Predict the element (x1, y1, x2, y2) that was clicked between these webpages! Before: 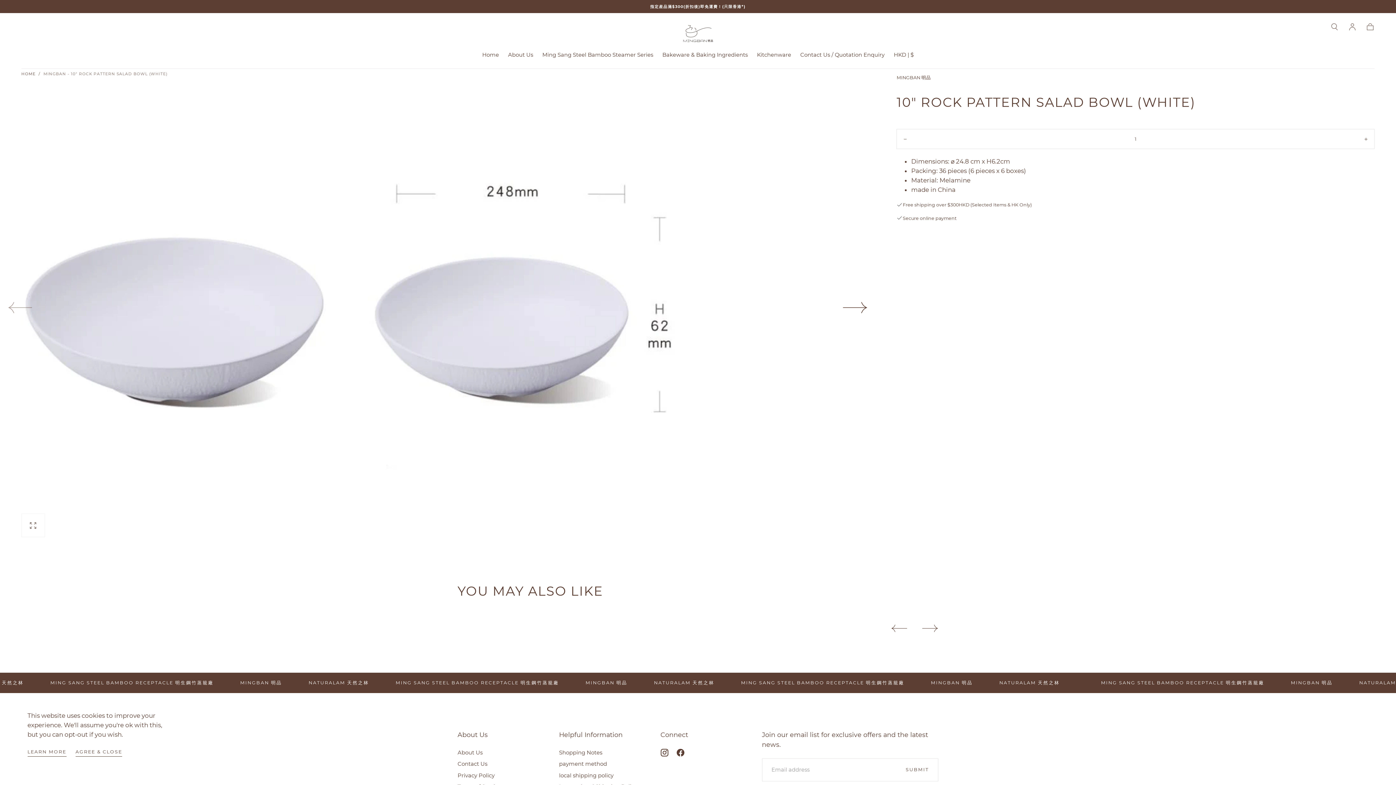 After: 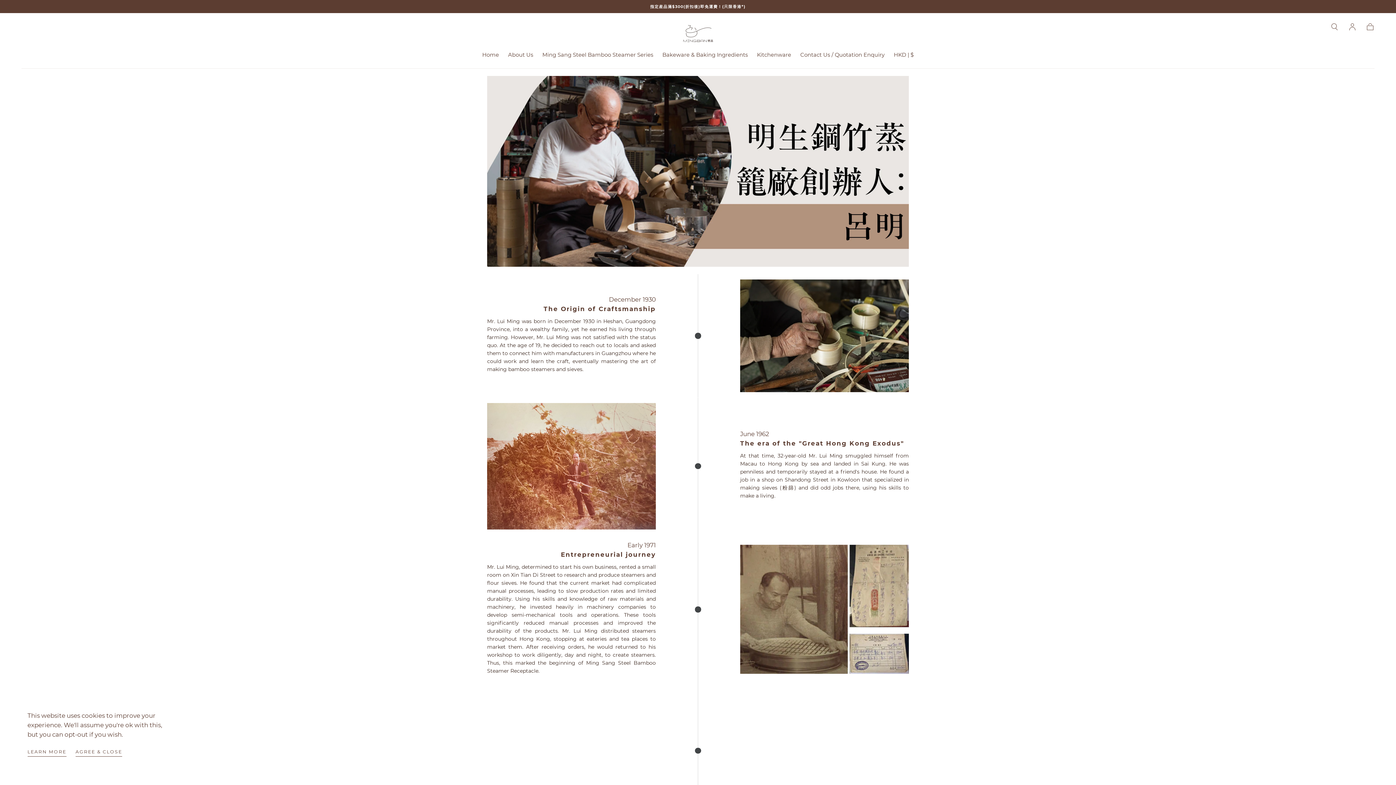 Action: label: About Us bbox: (457, 749, 525, 757)